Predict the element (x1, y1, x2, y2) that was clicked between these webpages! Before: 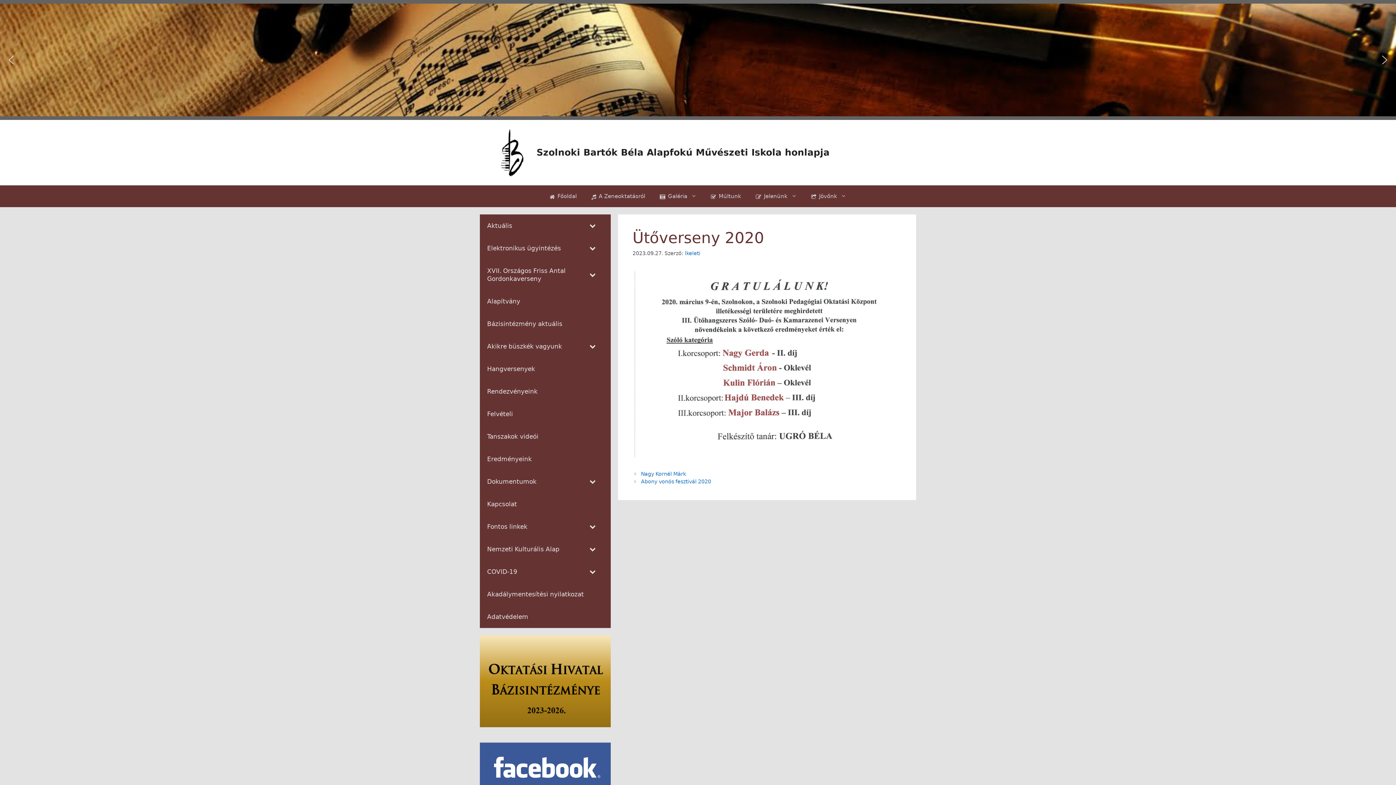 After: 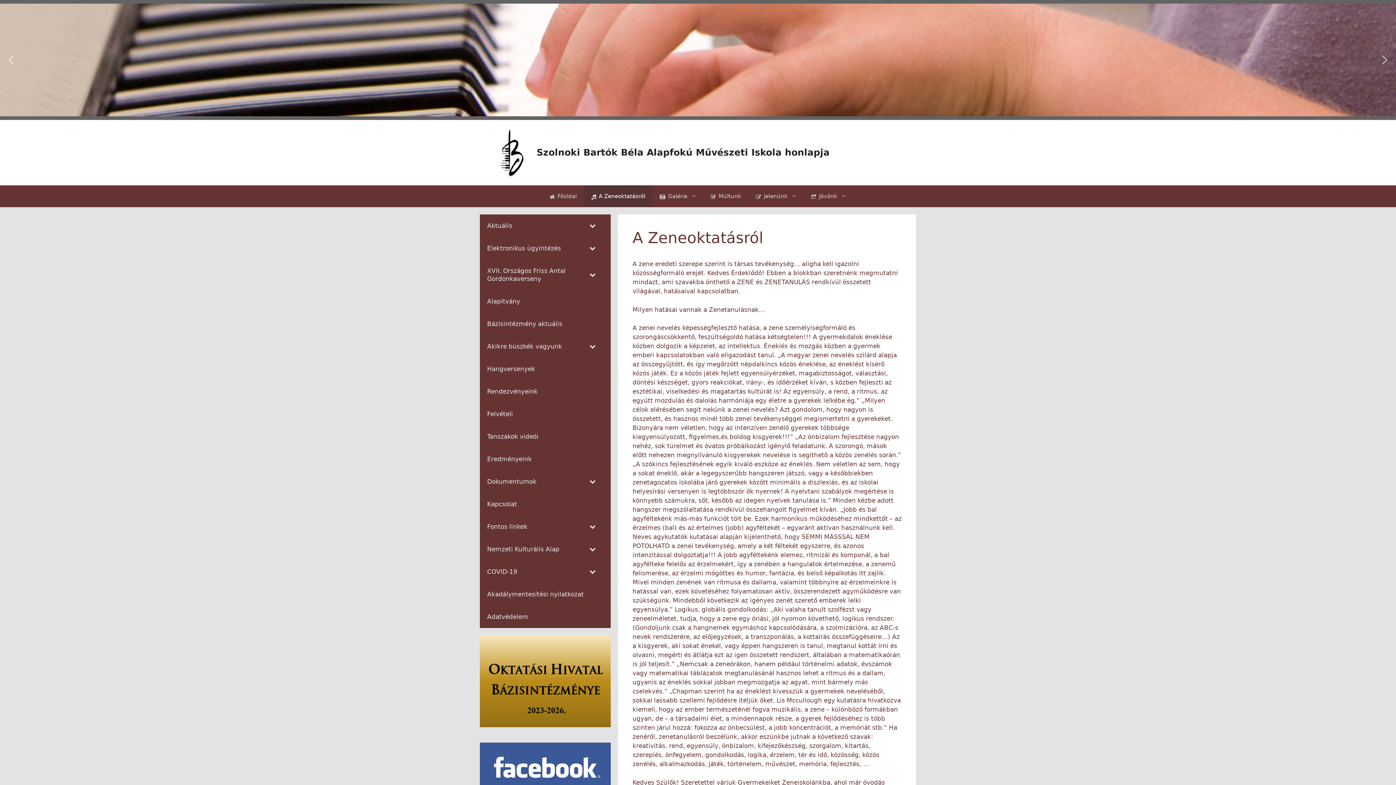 Action: label: A Zeneoktatásról bbox: (584, 185, 652, 207)